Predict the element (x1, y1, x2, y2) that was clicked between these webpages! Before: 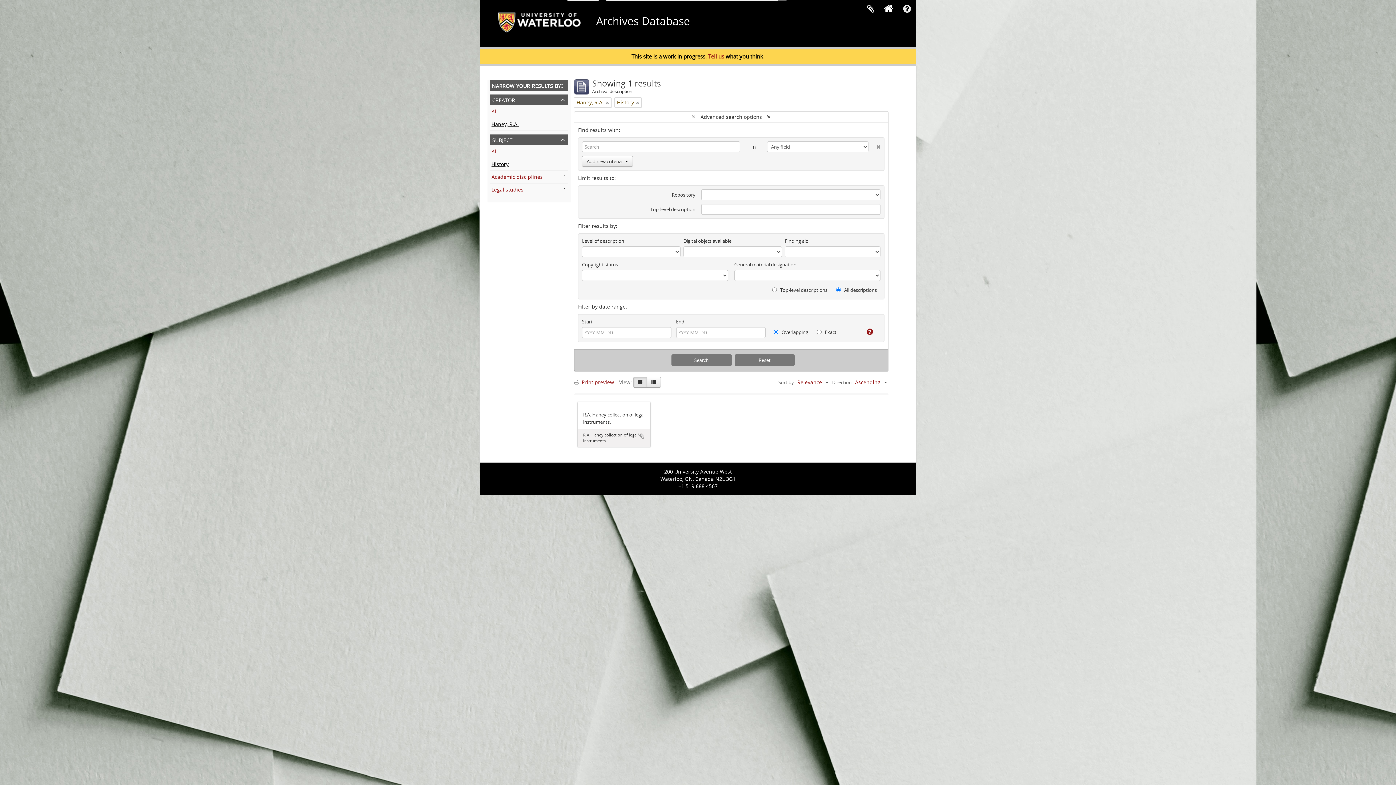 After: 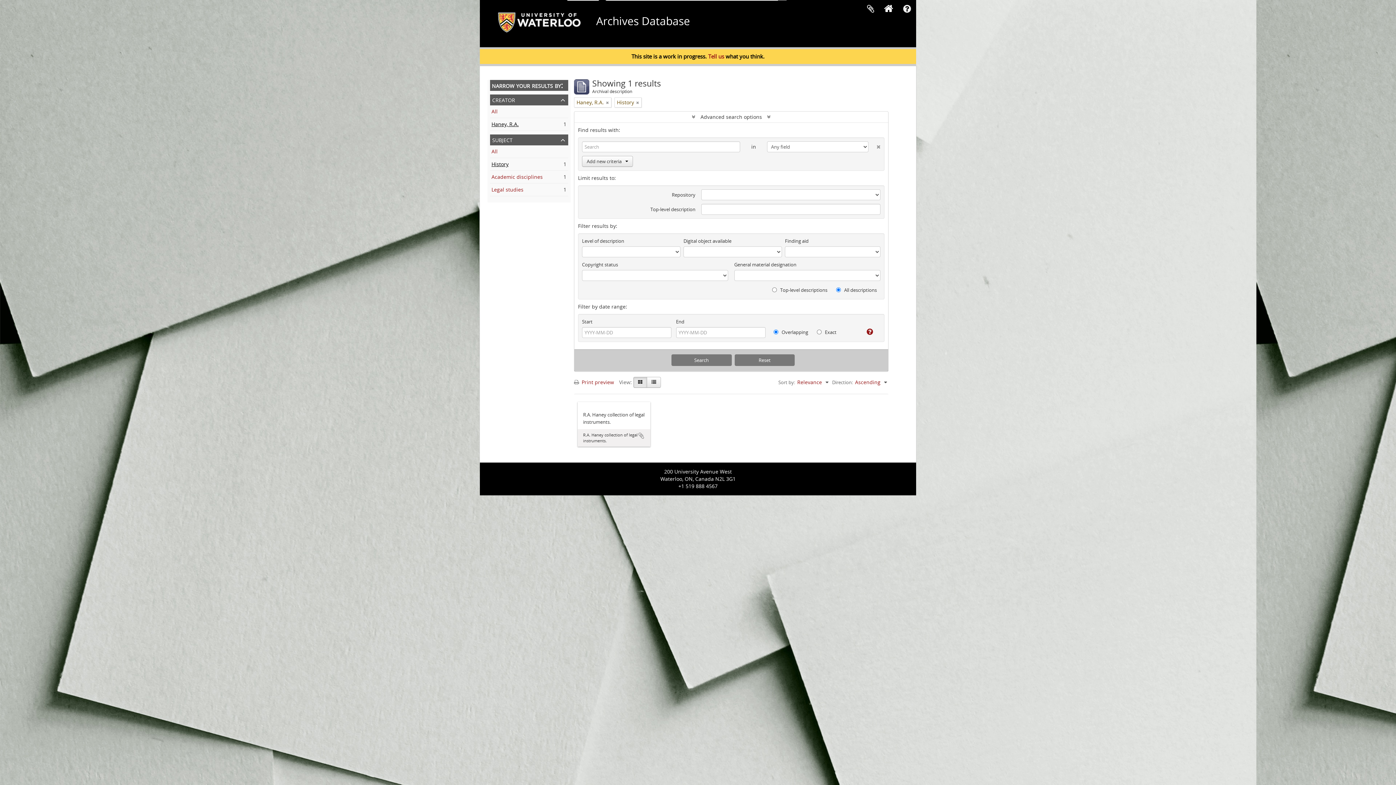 Action: label: Card view bbox: (633, 377, 647, 388)